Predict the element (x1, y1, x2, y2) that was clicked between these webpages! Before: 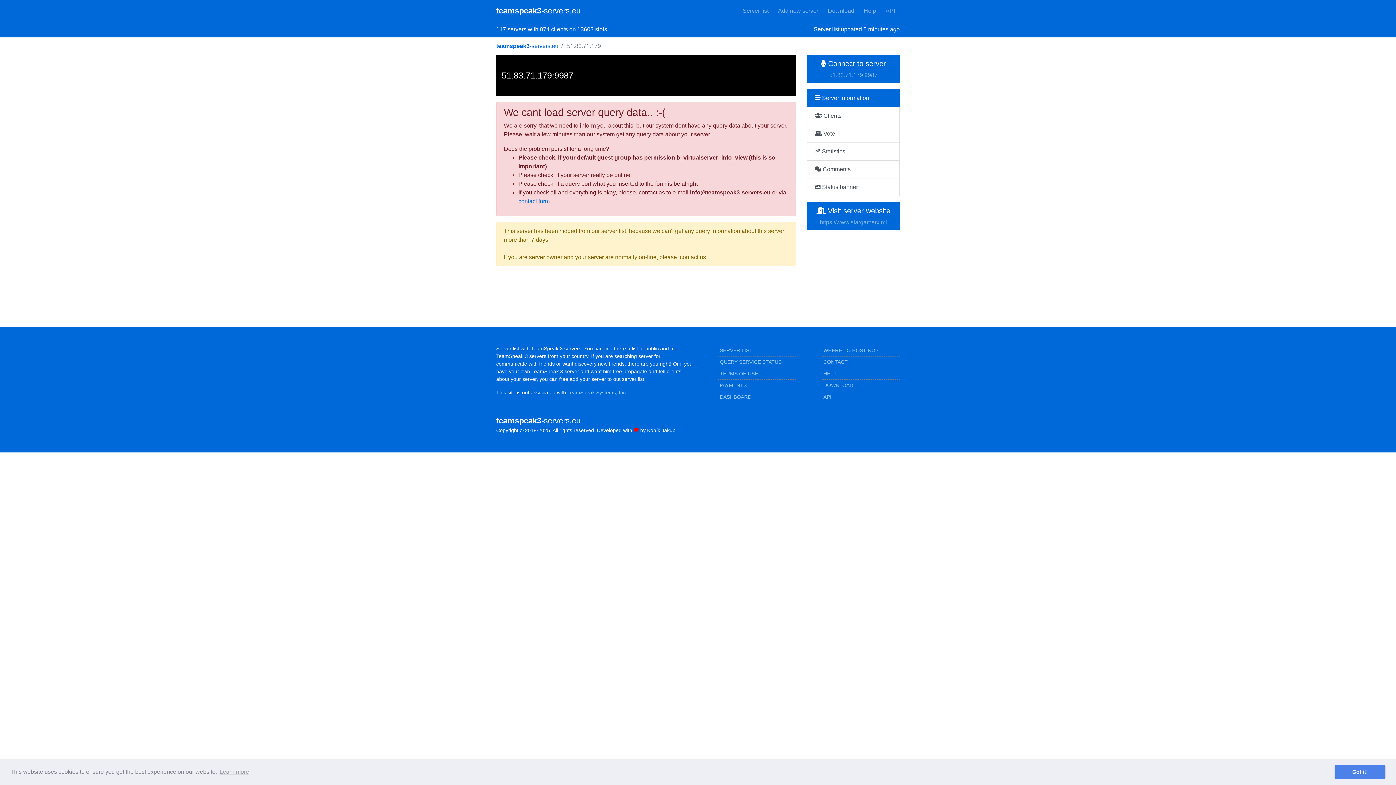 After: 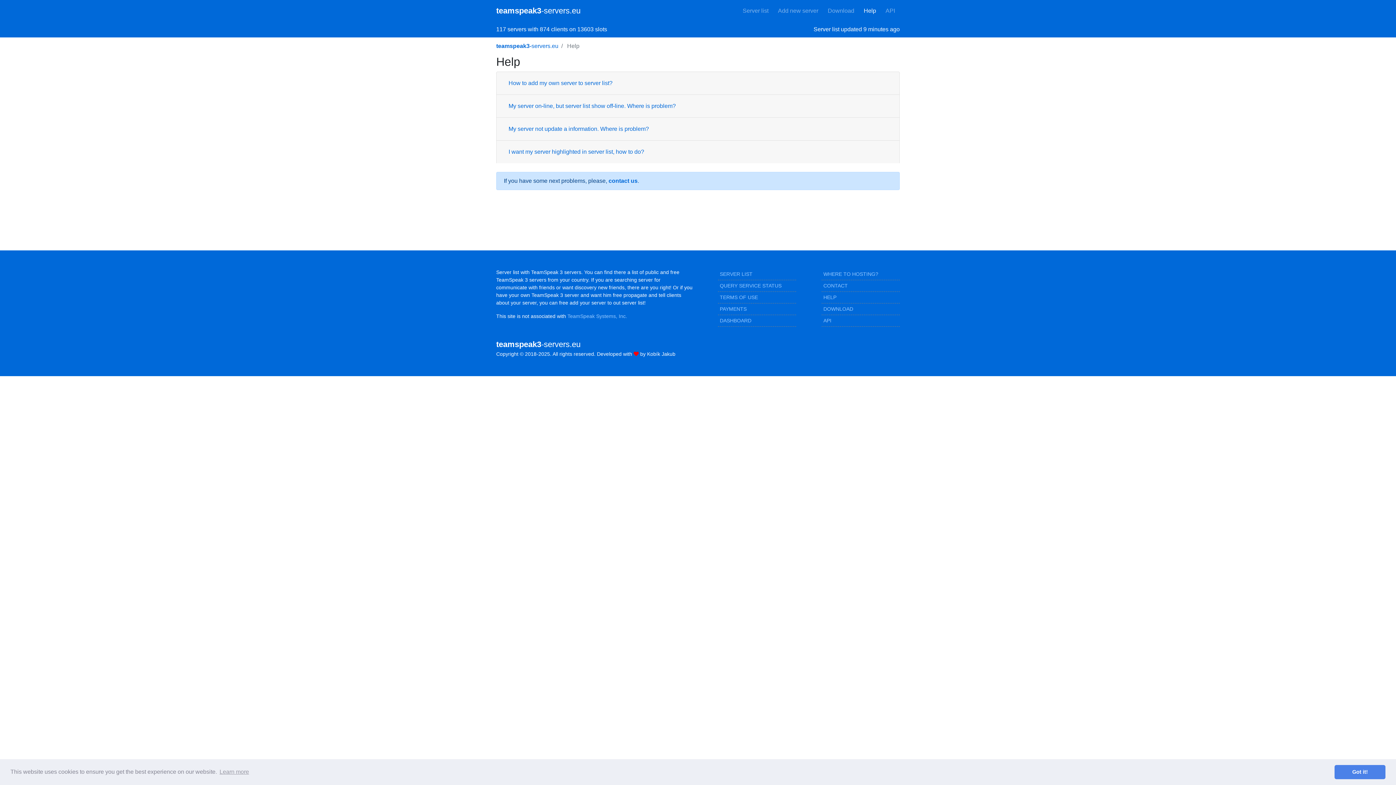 Action: bbox: (823, 370, 836, 376) label: HELP